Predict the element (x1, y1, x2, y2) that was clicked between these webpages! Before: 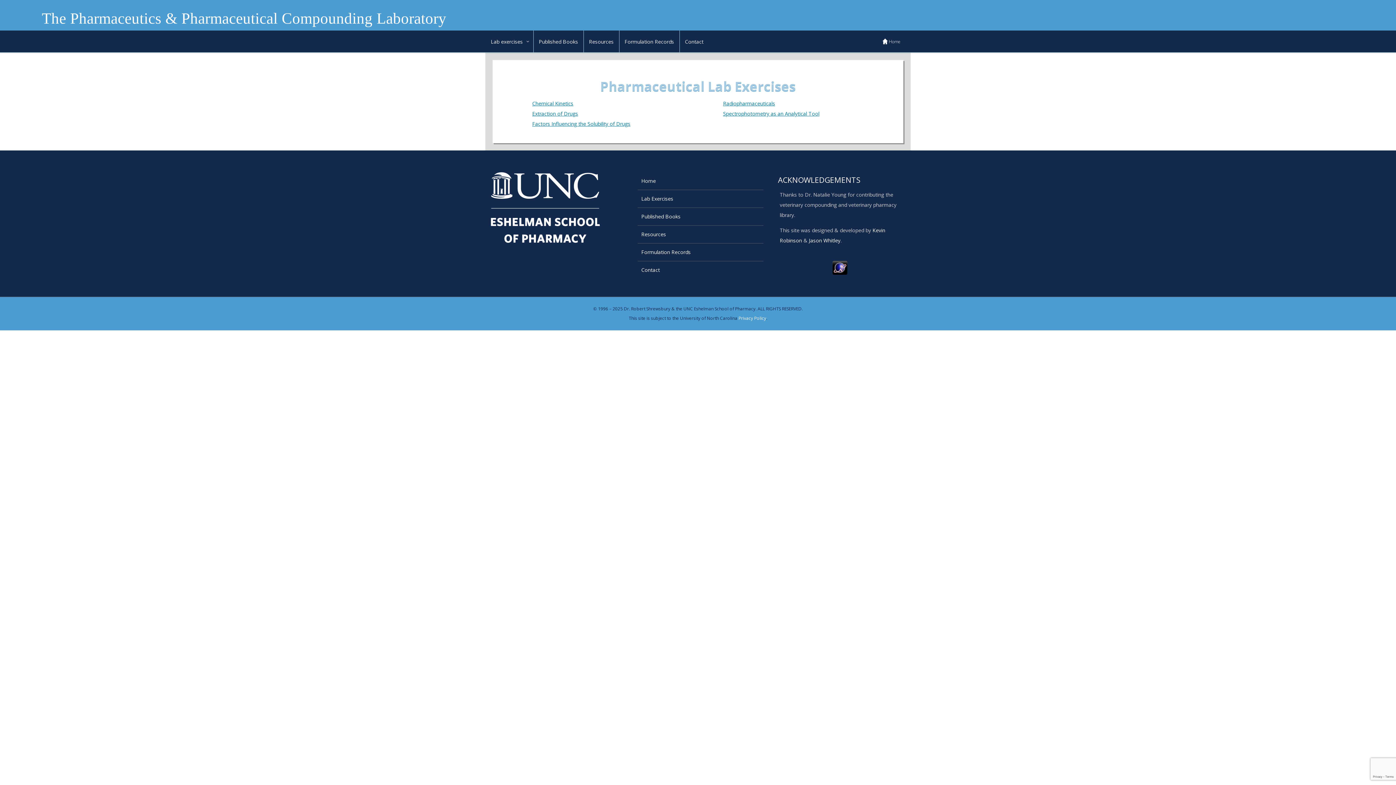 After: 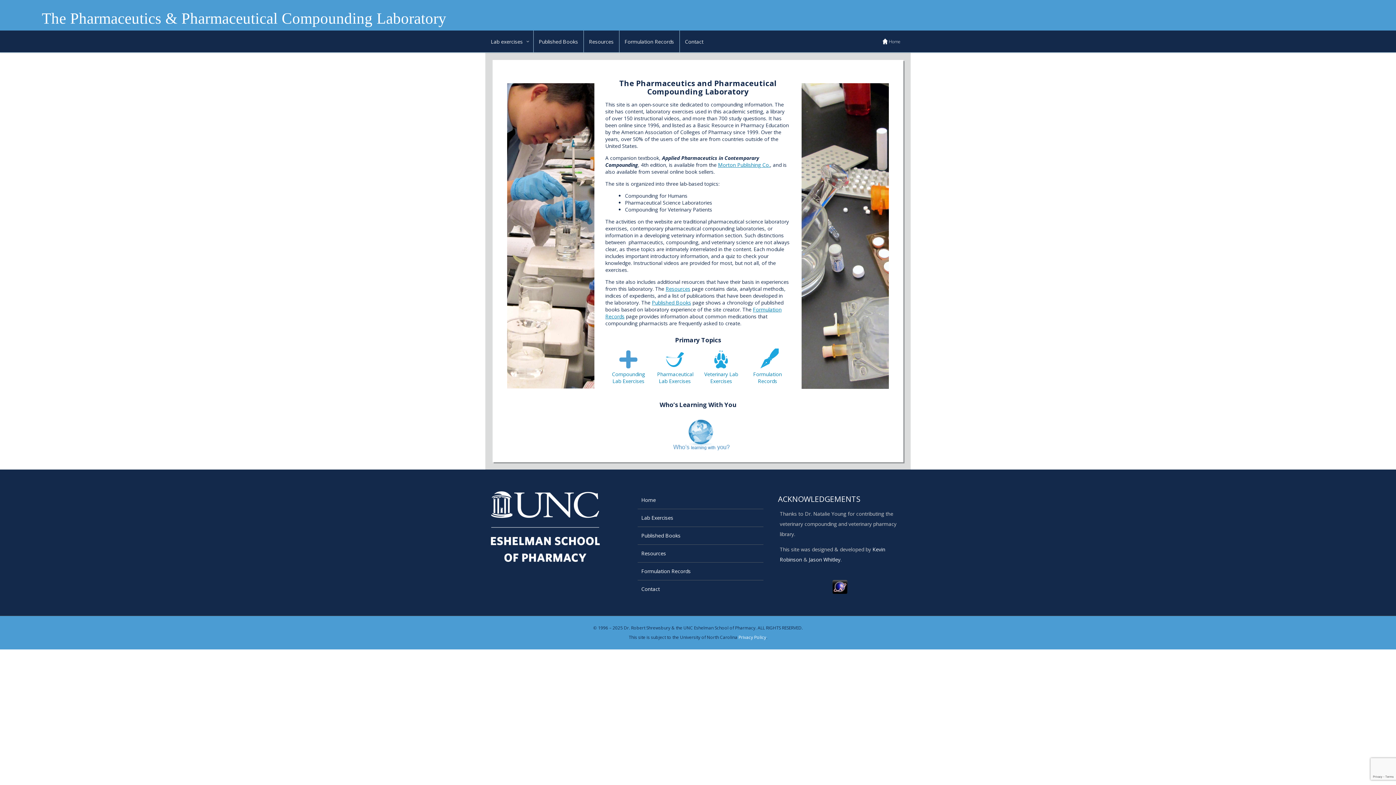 Action: bbox: (637, 172, 763, 190) label: Home